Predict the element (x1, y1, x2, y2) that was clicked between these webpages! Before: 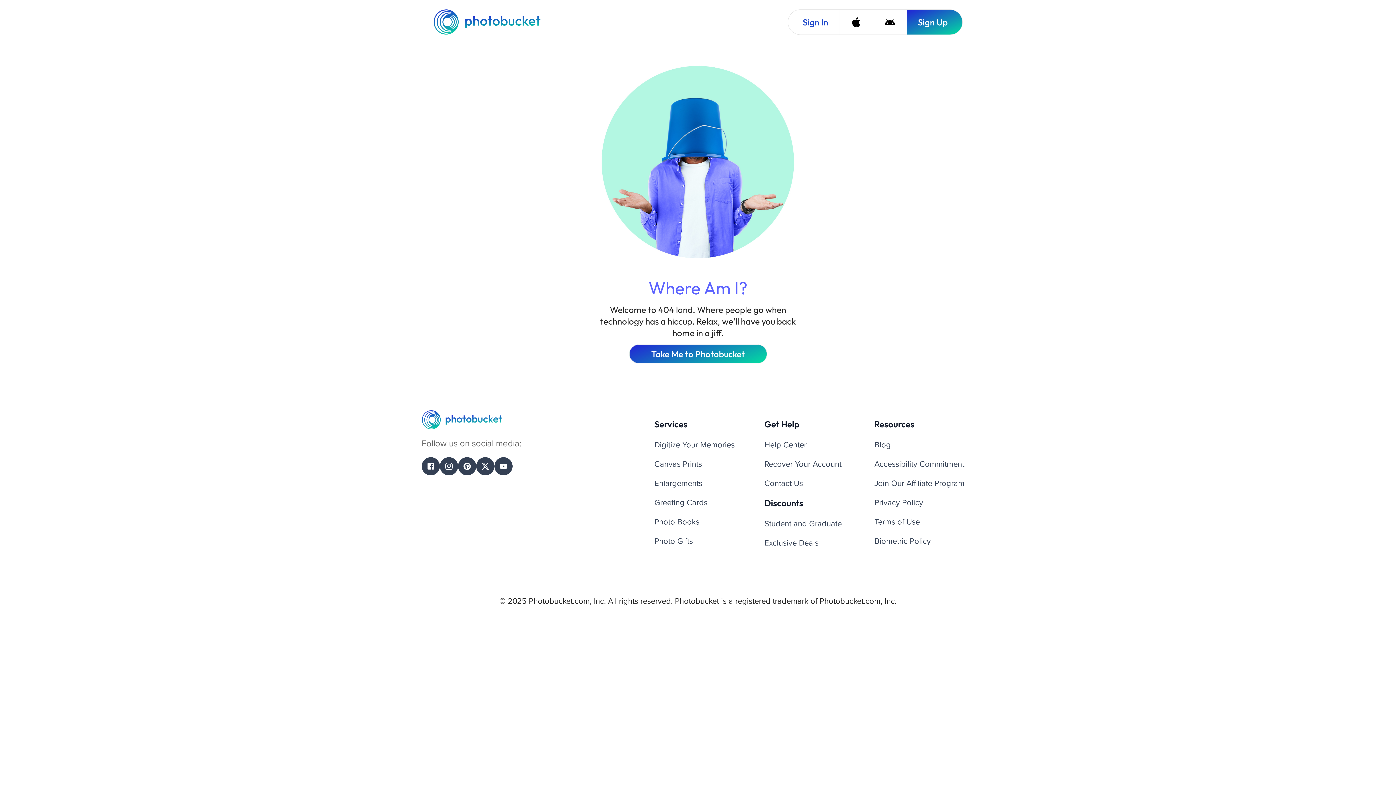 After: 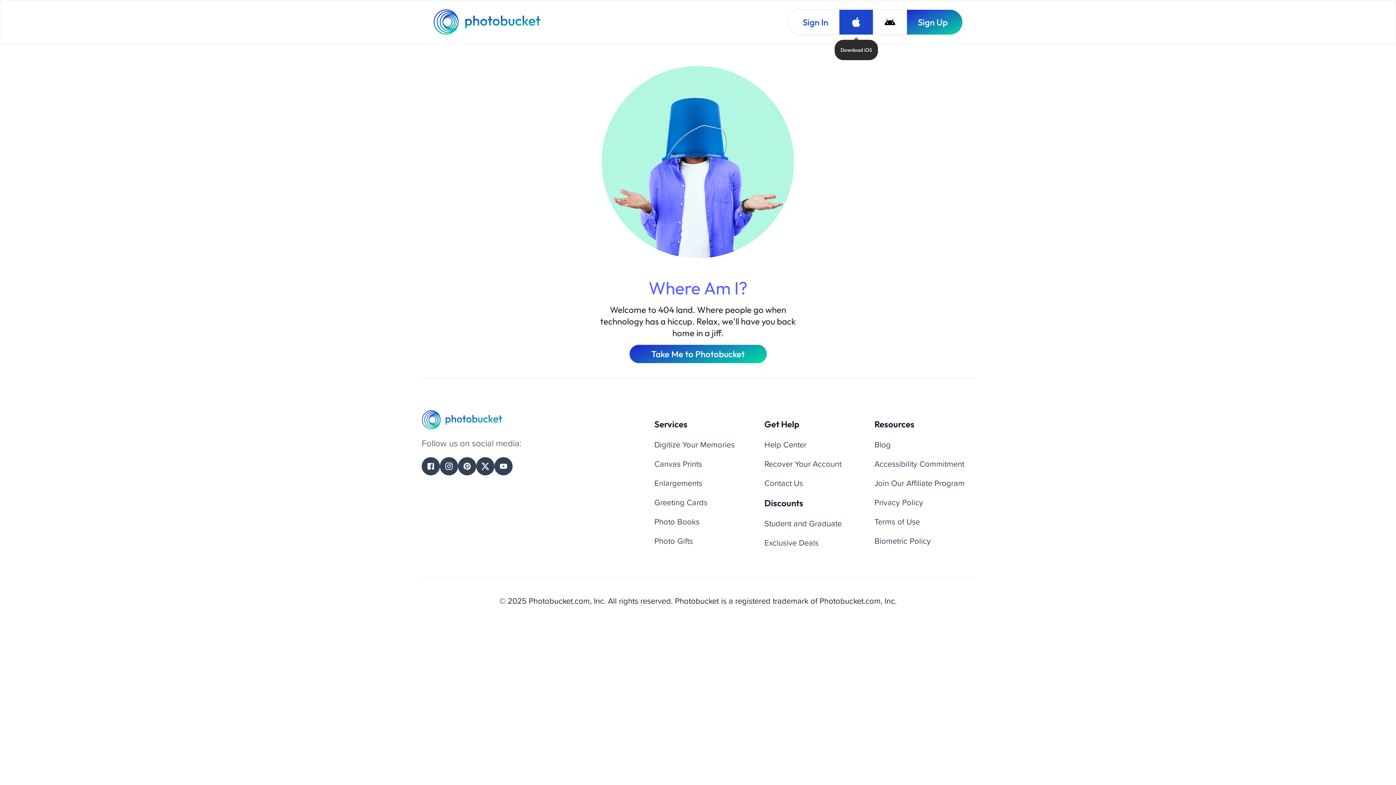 Action: label: Download iOS bbox: (839, 9, 873, 34)